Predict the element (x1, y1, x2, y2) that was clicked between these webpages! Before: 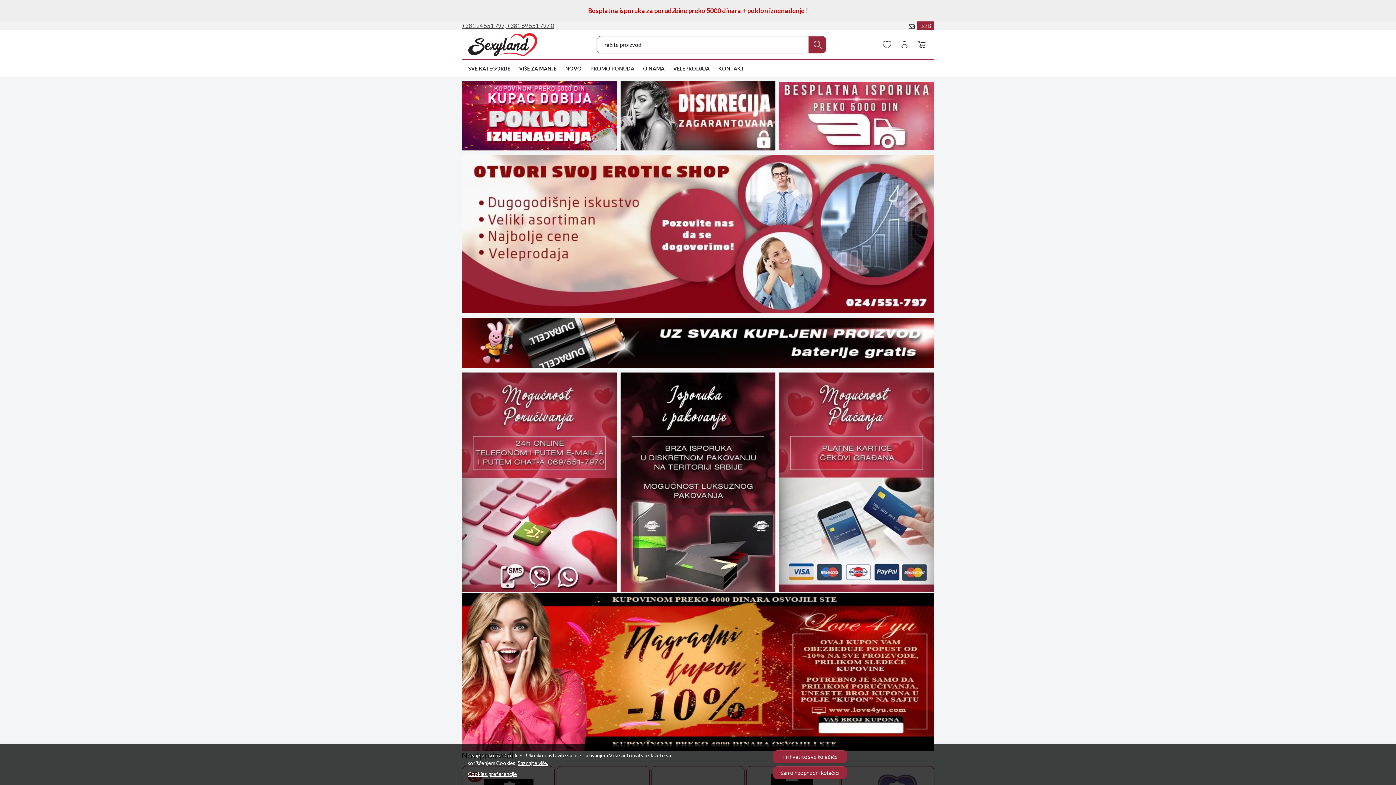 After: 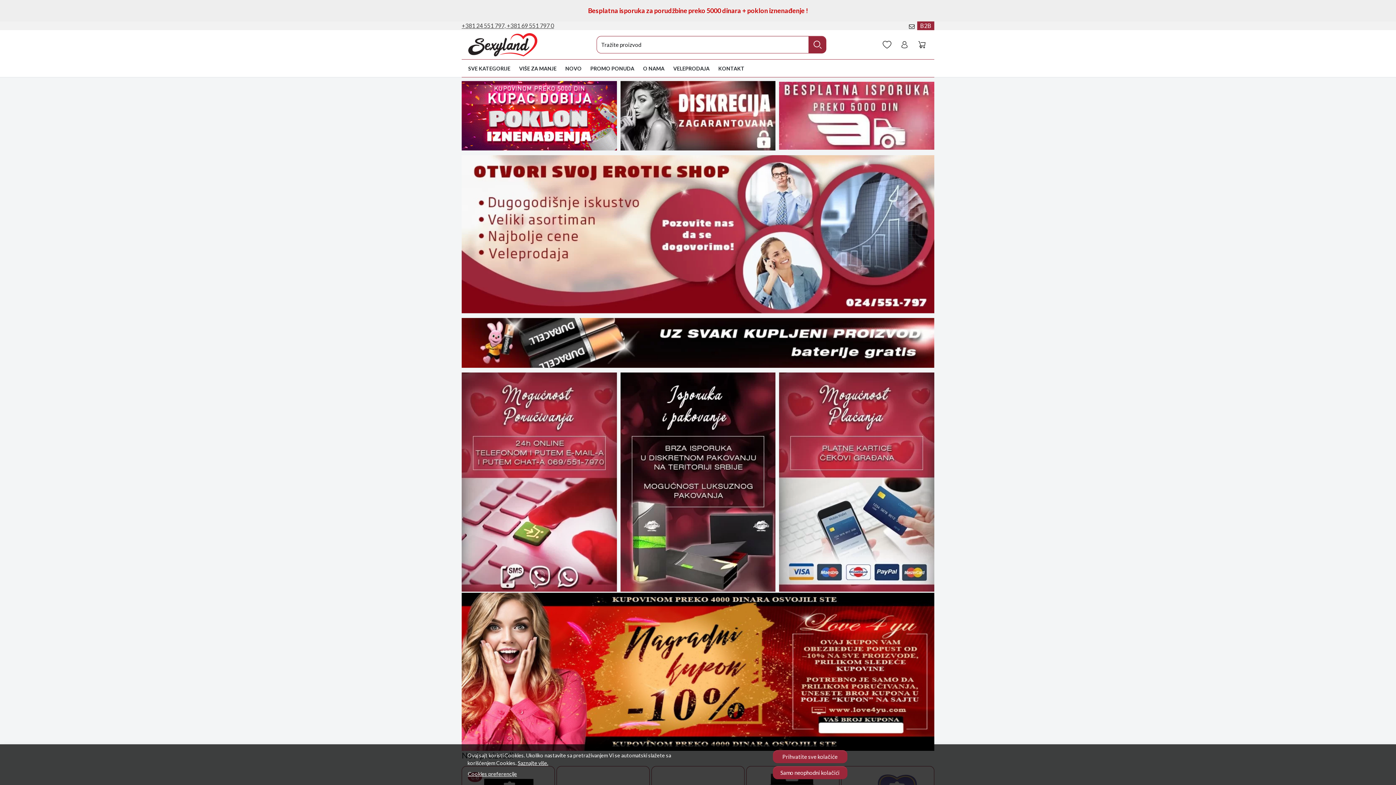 Action: bbox: (907, 22, 916, 29)